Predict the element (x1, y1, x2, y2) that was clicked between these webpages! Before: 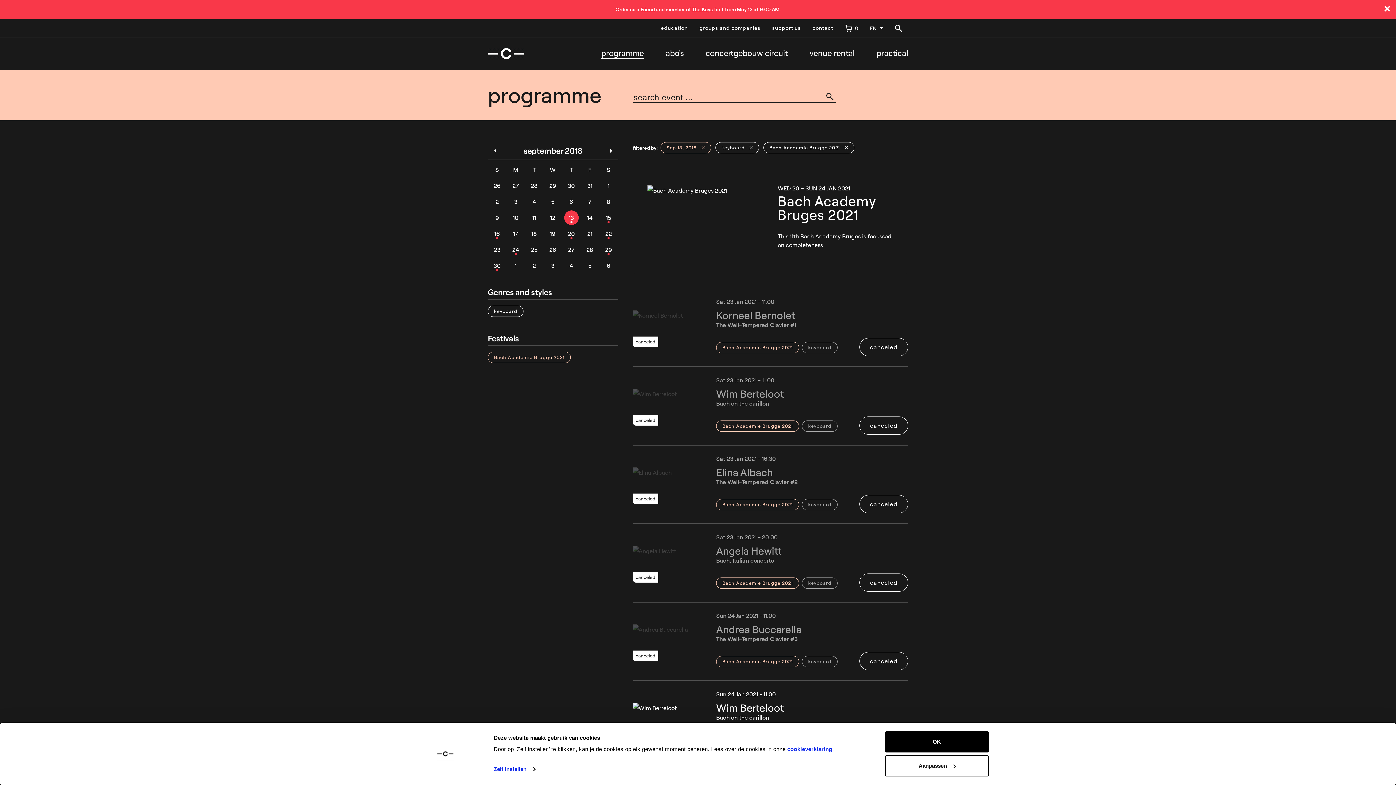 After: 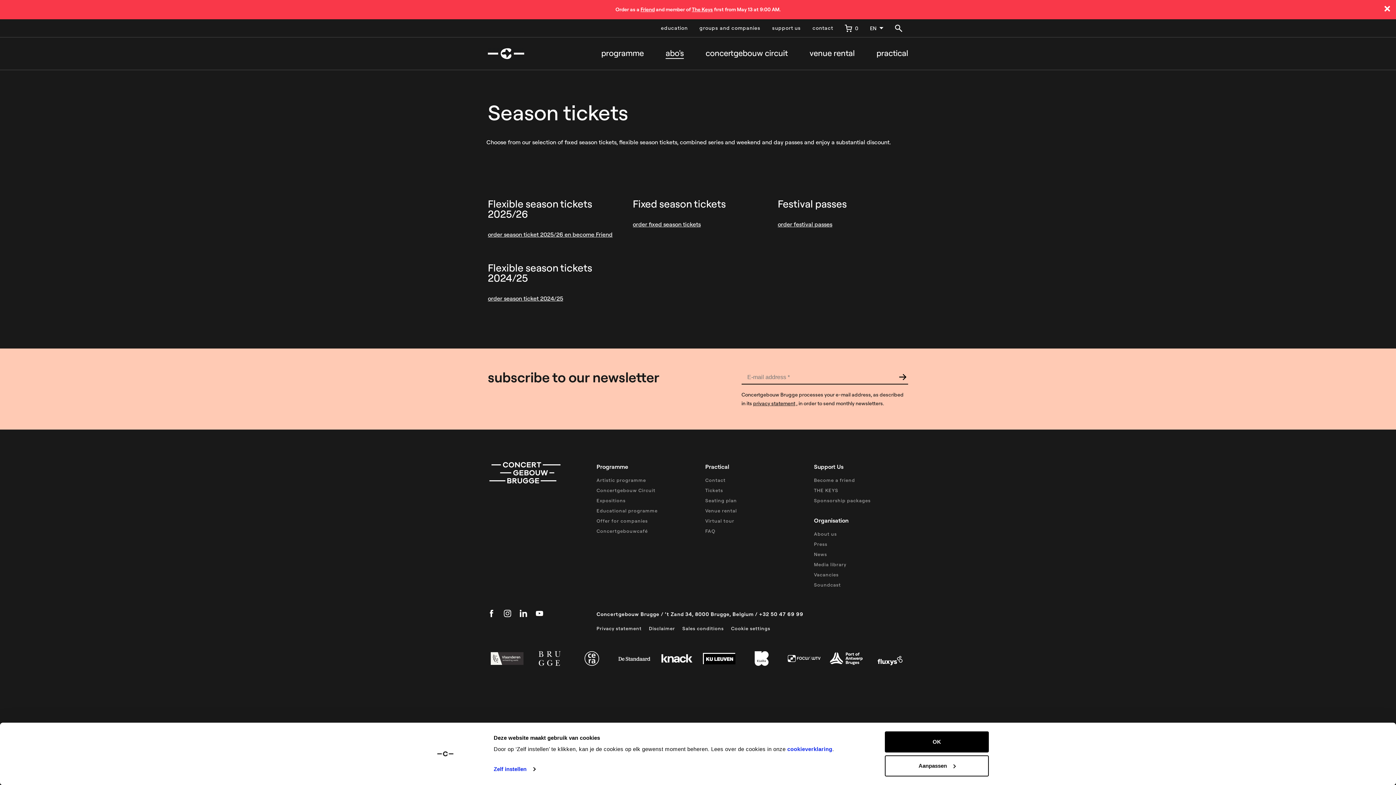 Action: label: abo's bbox: (665, 48, 684, 58)